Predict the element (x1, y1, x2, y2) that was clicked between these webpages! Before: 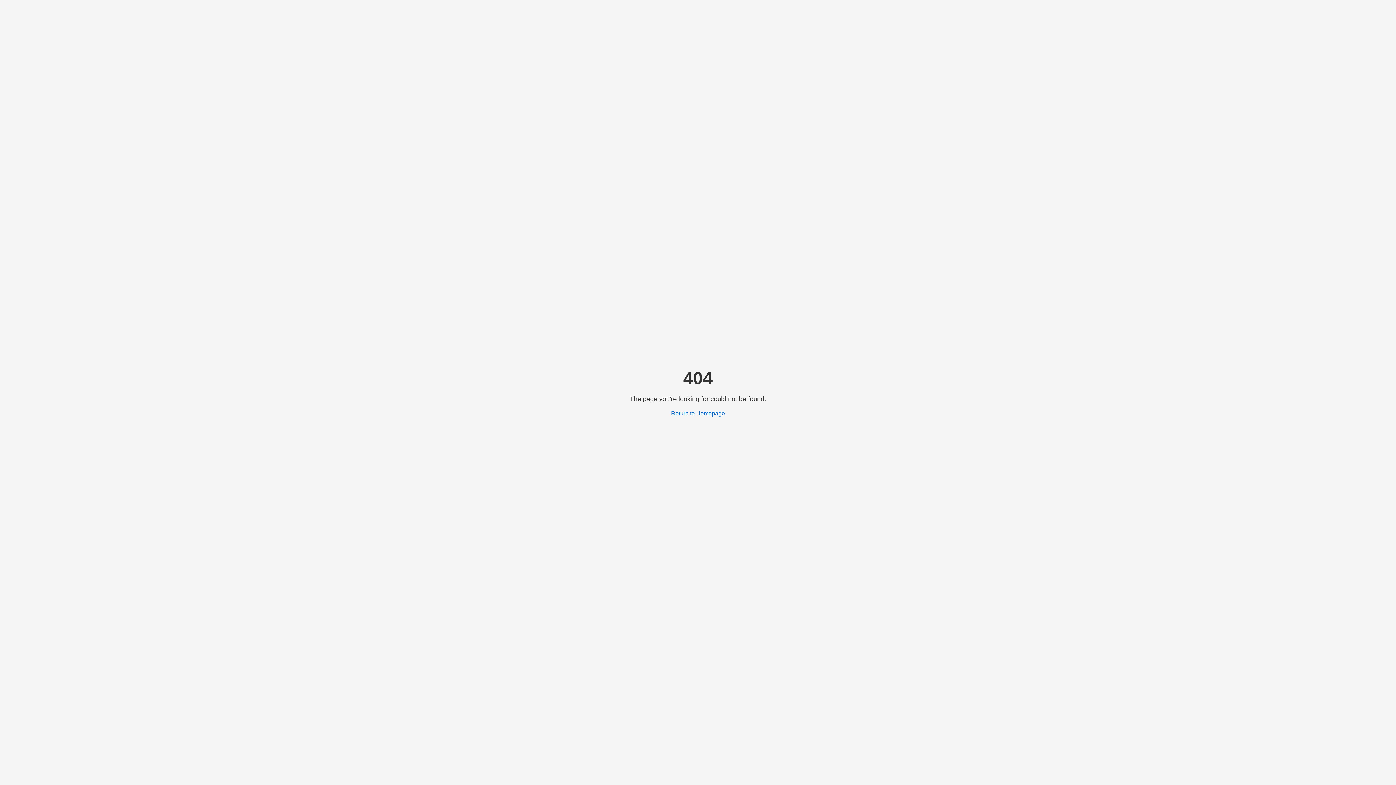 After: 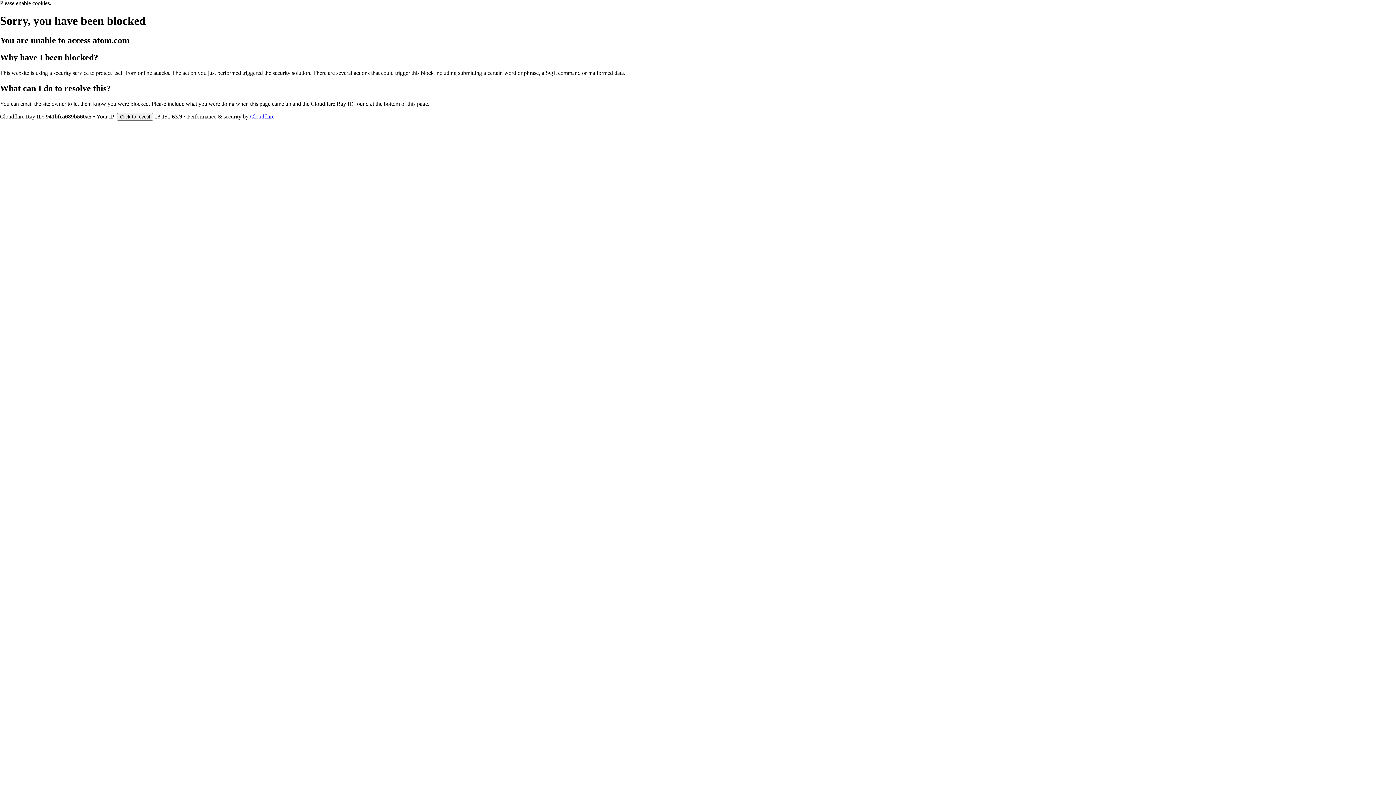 Action: label: Return to Homepage bbox: (671, 410, 725, 416)